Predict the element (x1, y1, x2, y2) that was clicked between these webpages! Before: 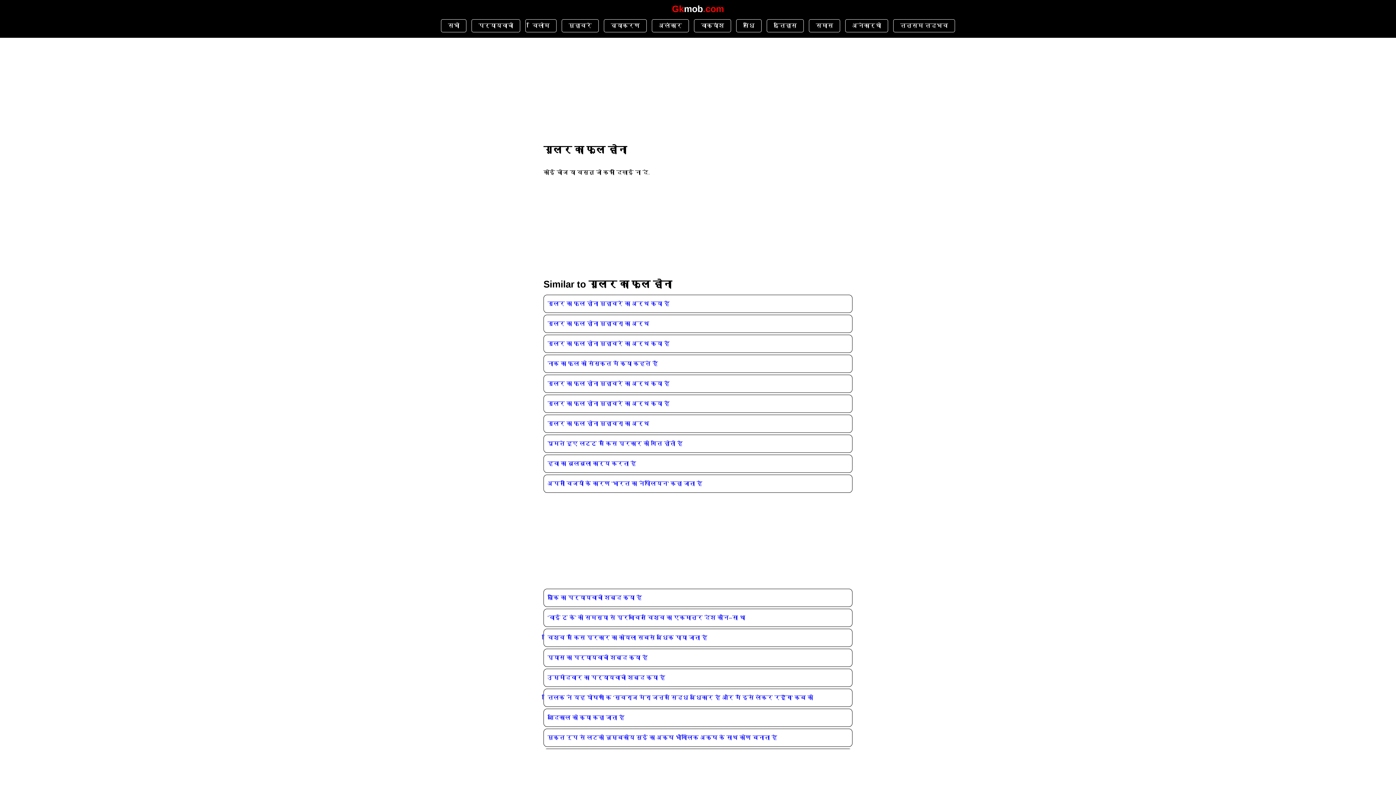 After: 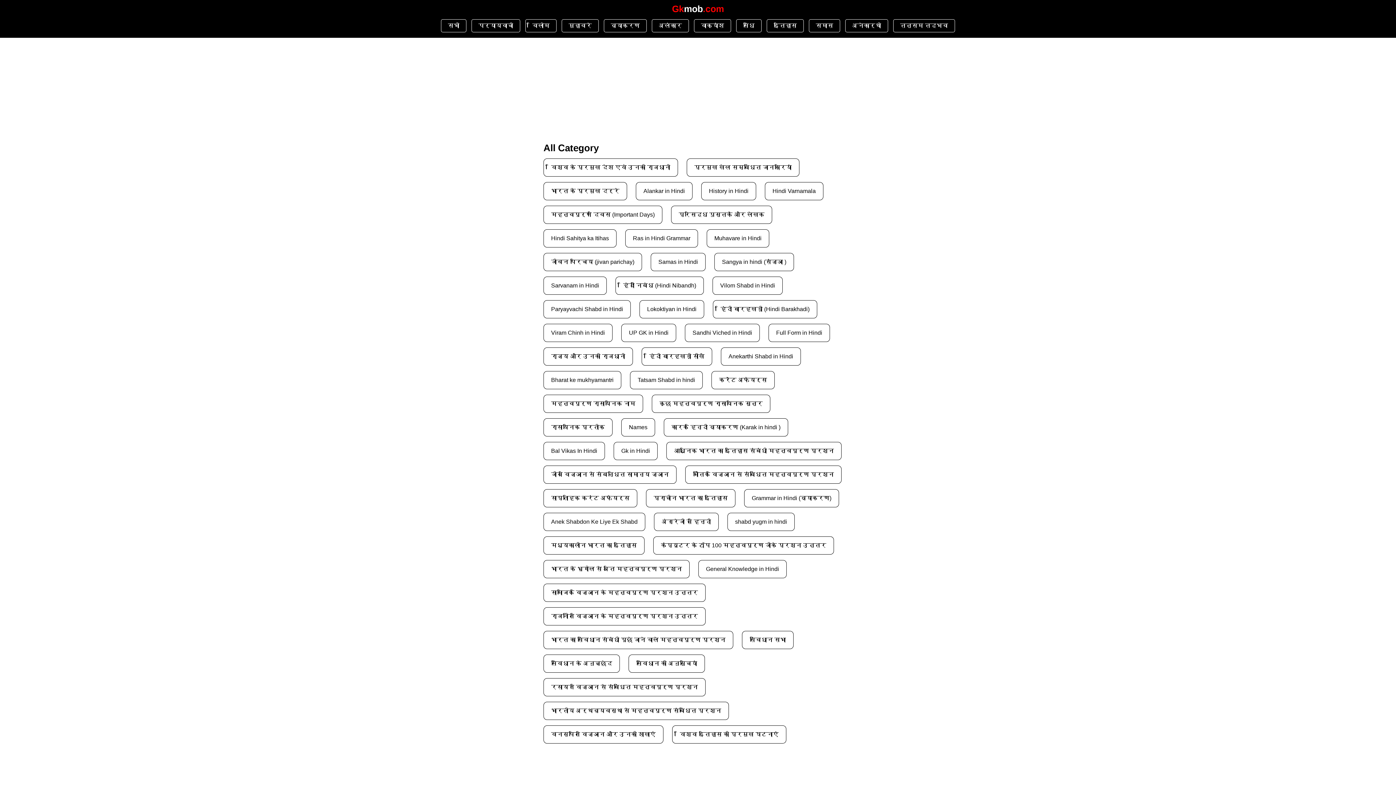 Action: label: सभी bbox: (441, 19, 466, 32)